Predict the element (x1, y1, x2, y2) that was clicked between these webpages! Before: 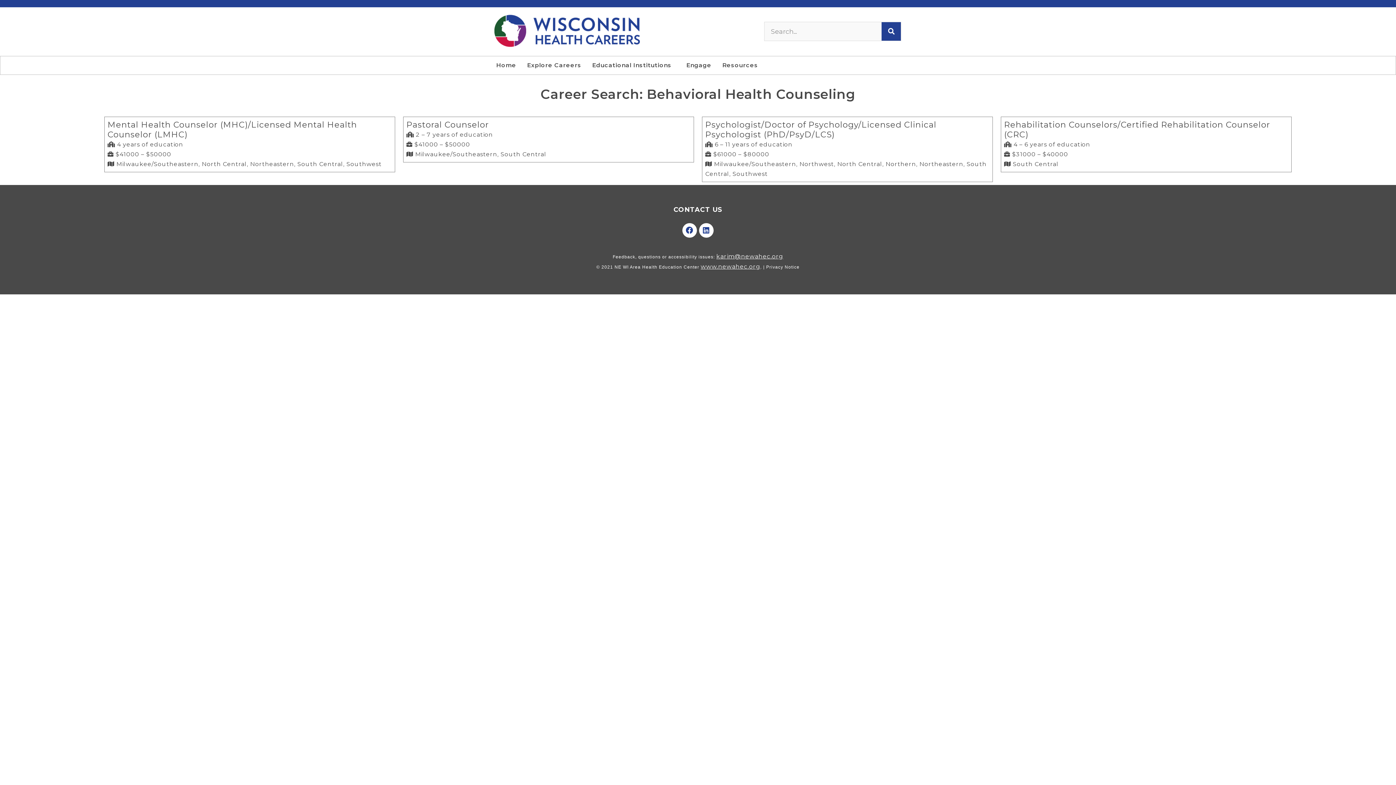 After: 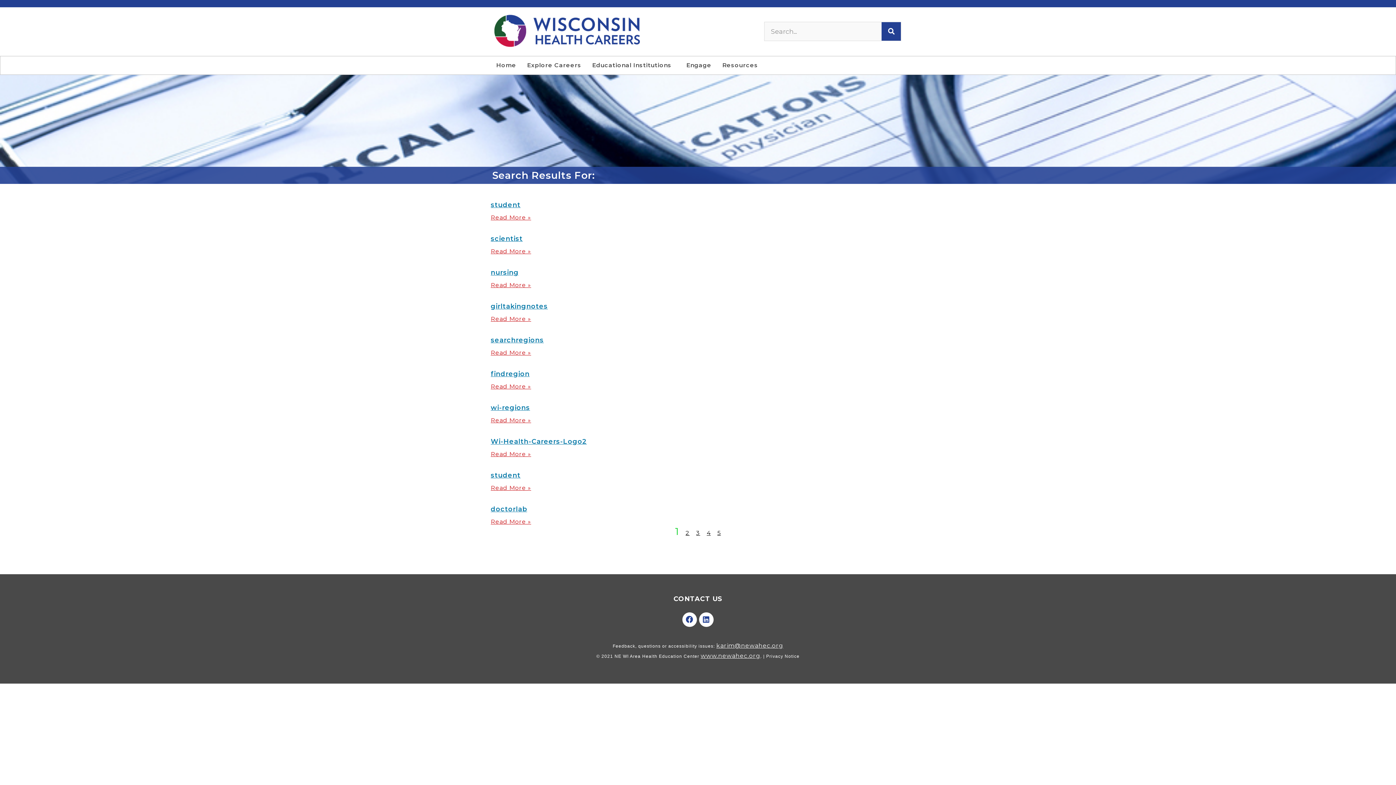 Action: bbox: (881, 22, 901, 40) label: Search